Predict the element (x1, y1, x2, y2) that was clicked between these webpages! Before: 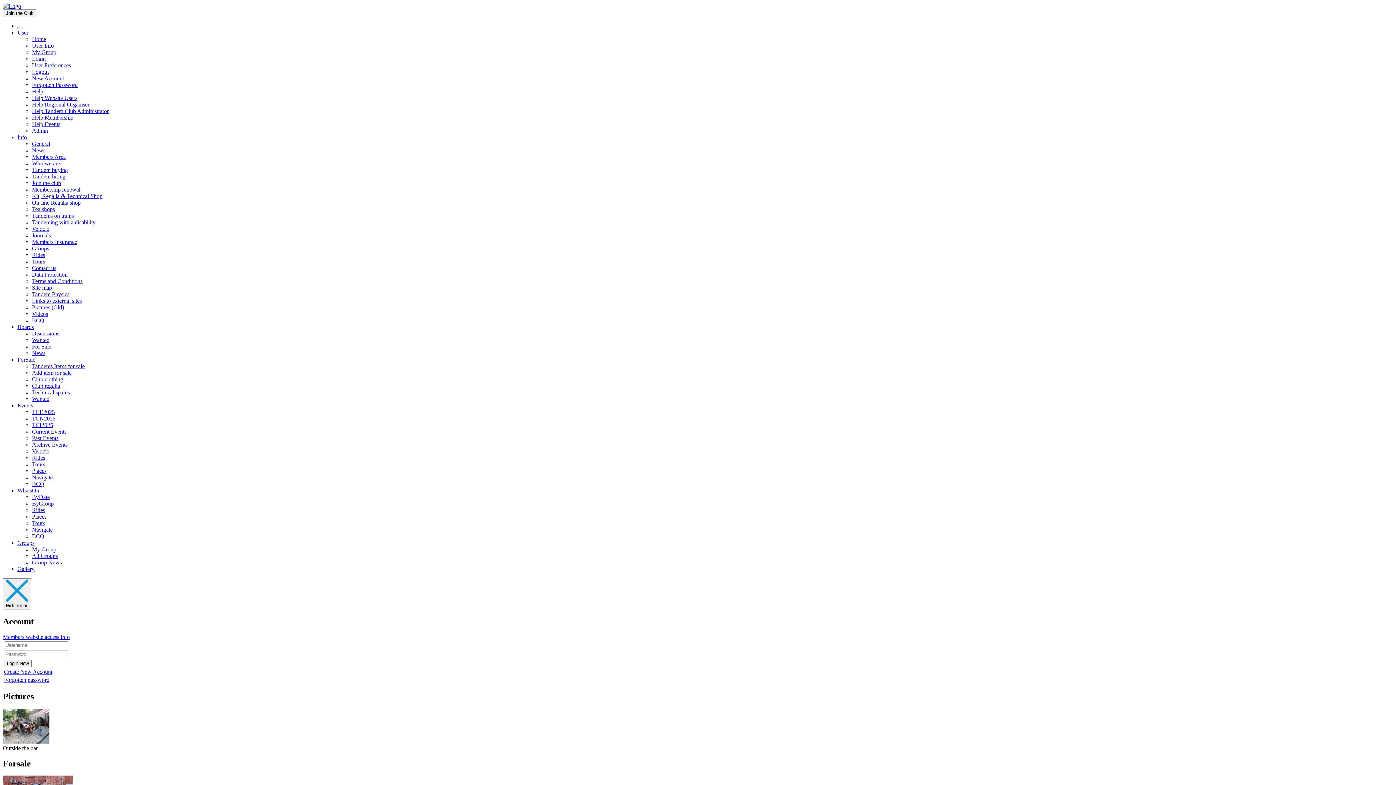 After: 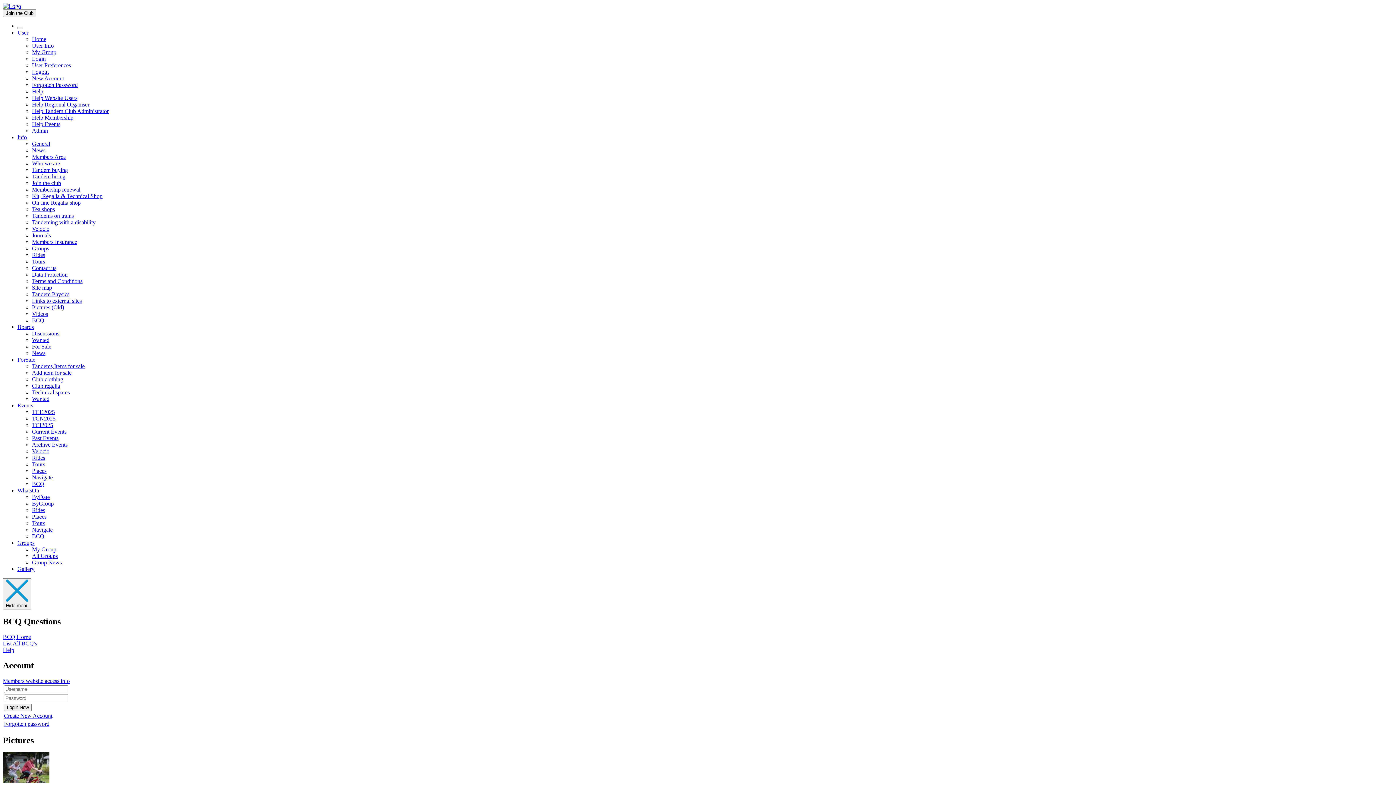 Action: label: BCQ bbox: (32, 533, 44, 539)